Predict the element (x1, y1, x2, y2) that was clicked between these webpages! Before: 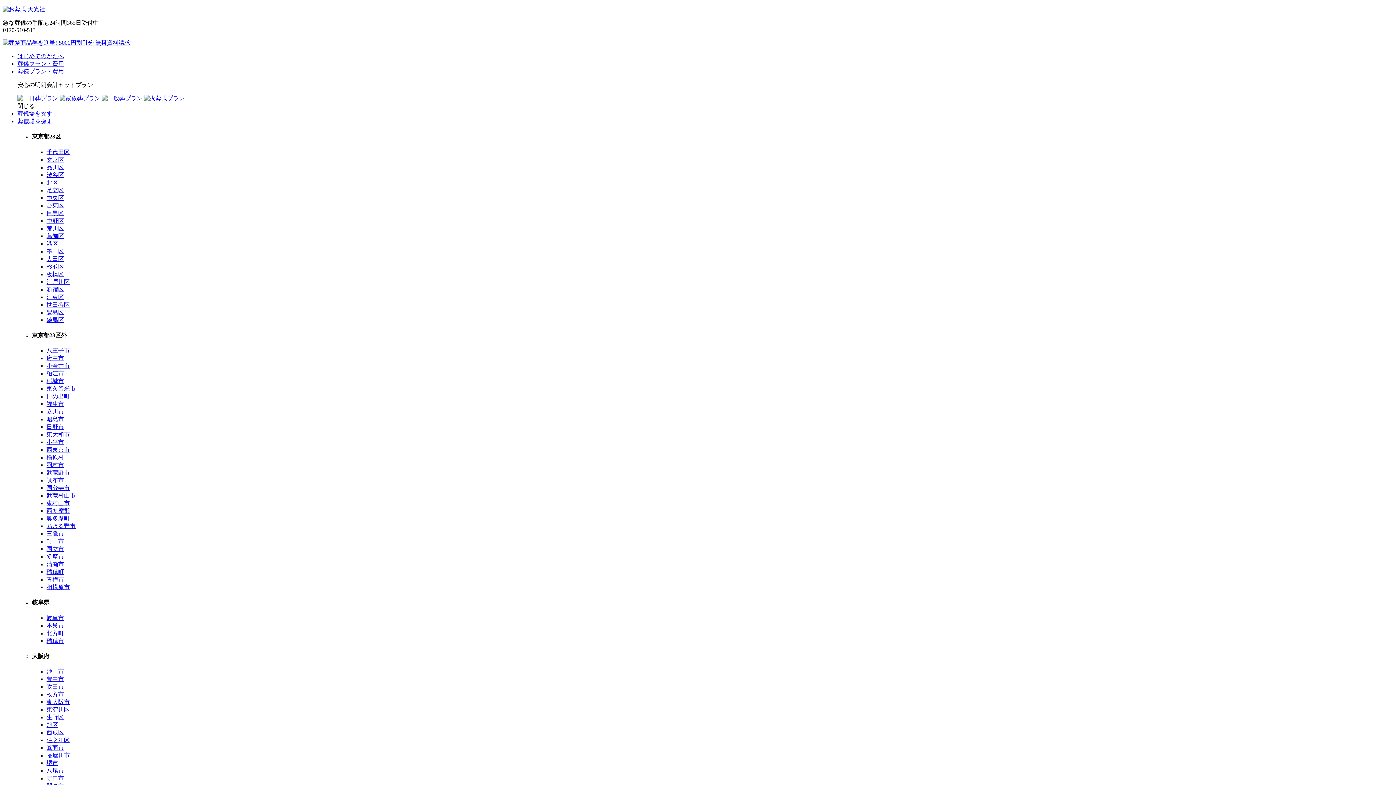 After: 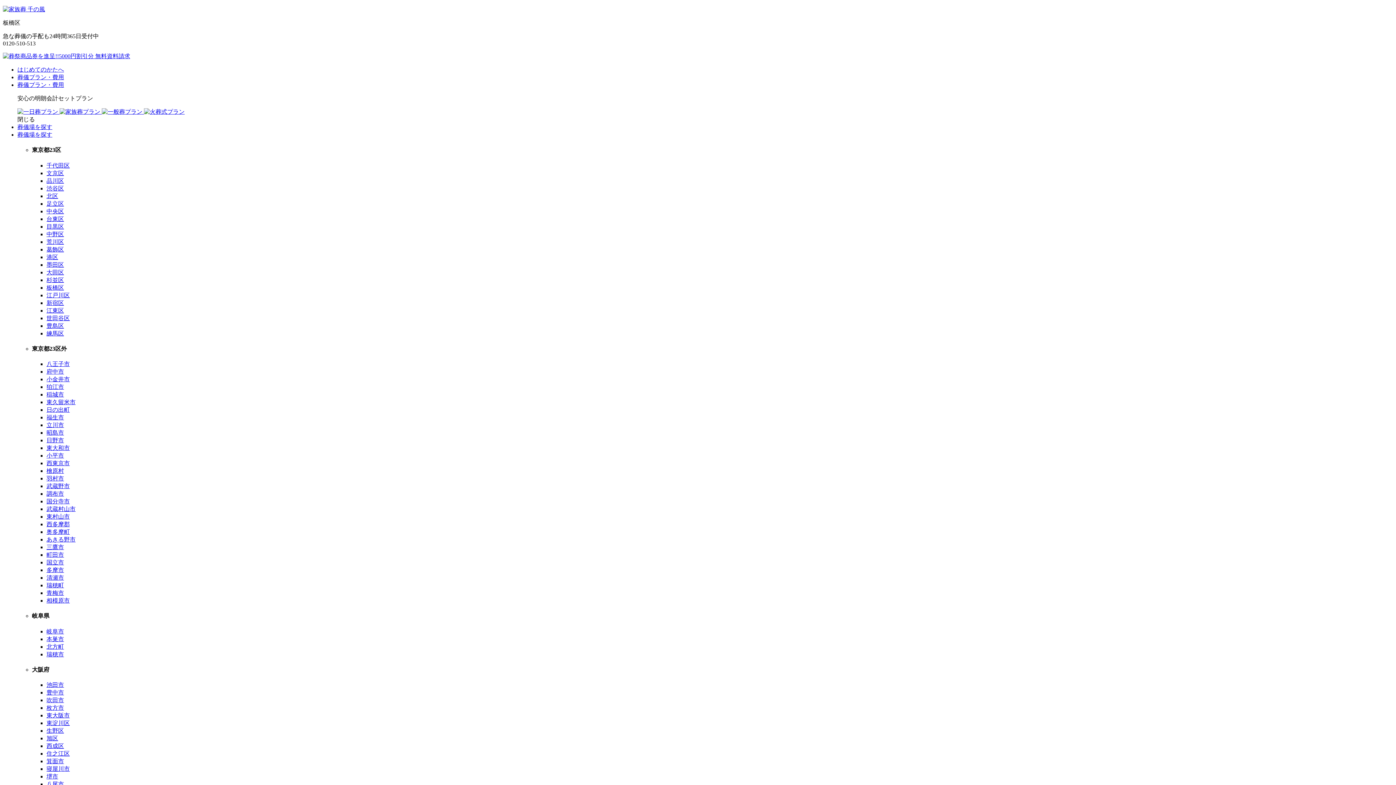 Action: bbox: (46, 271, 64, 277) label: 板橋区